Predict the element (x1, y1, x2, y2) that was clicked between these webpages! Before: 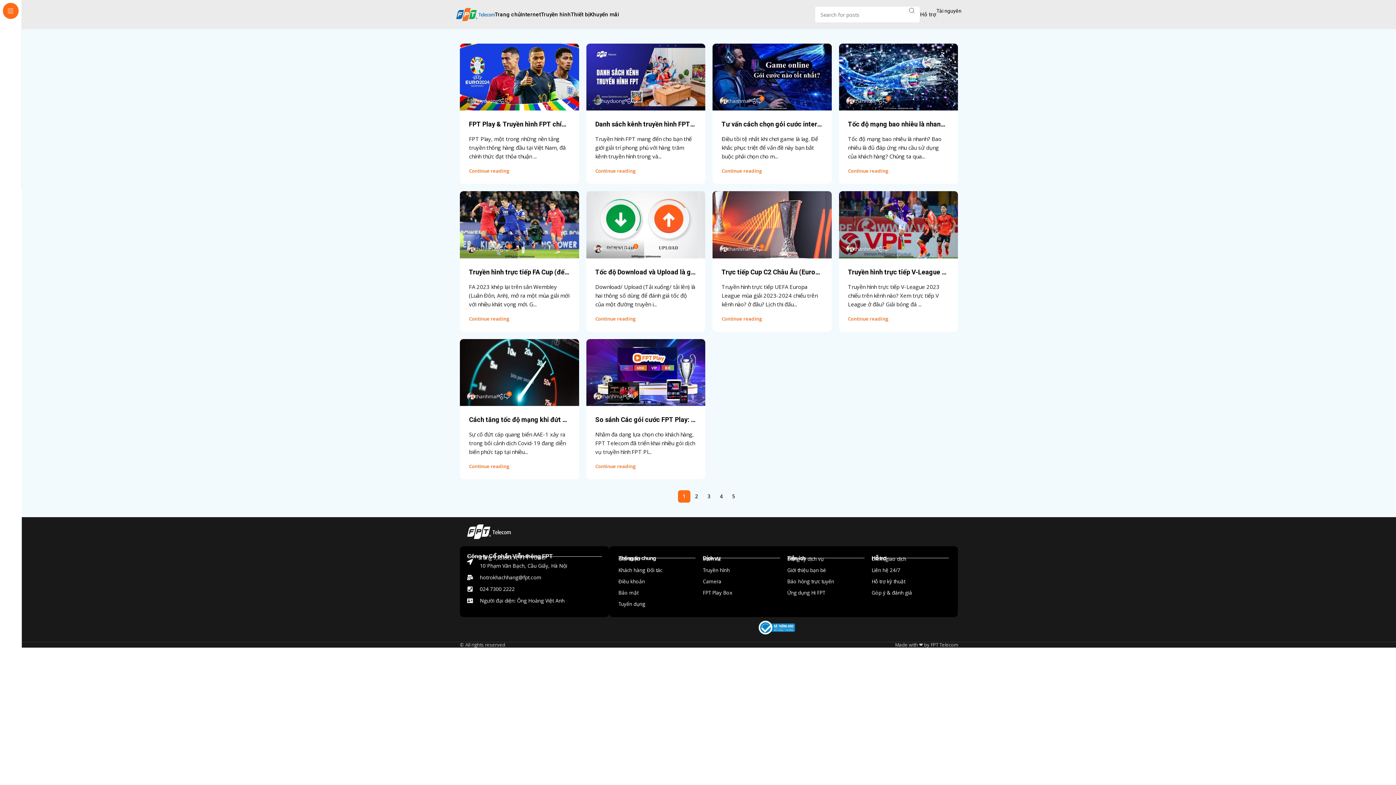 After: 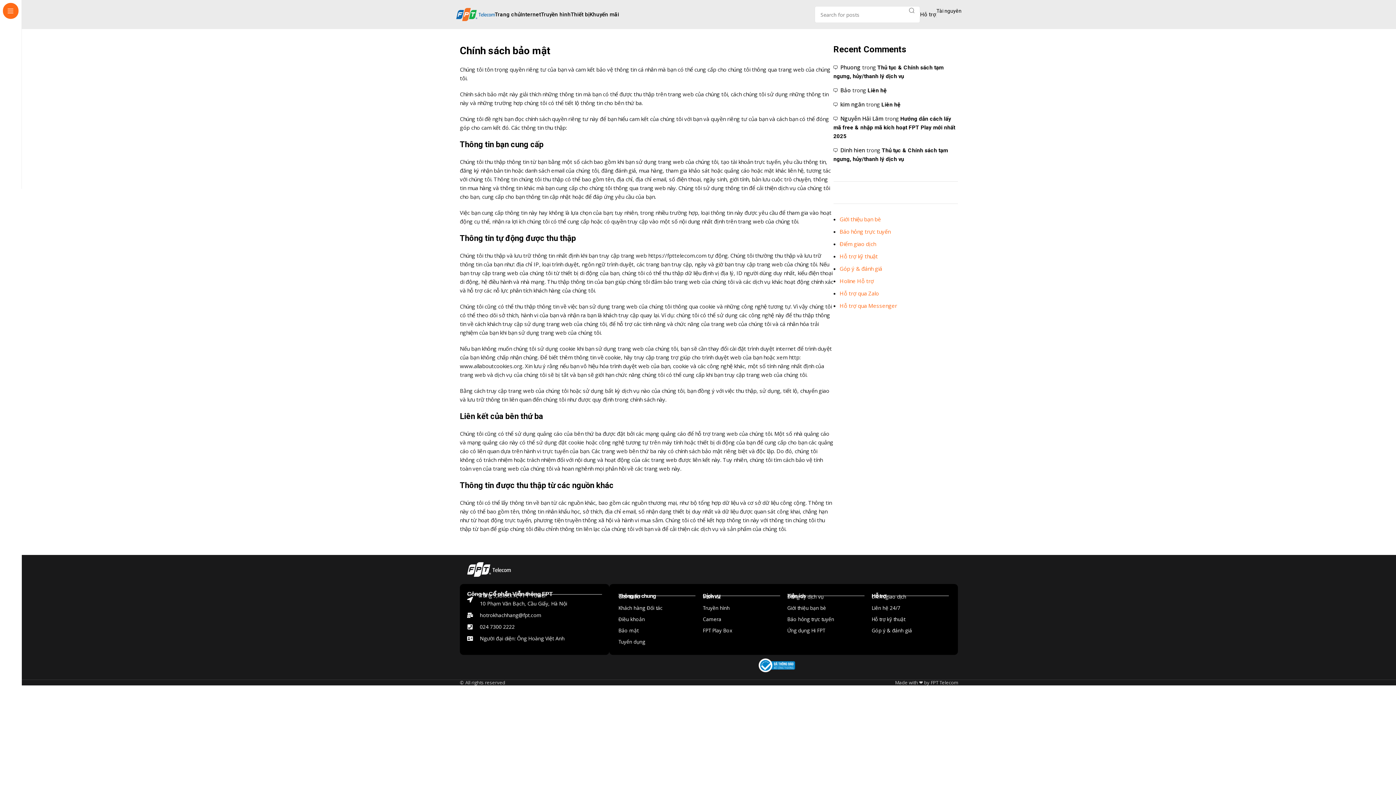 Action: label: Bảo mật bbox: (618, 589, 695, 597)